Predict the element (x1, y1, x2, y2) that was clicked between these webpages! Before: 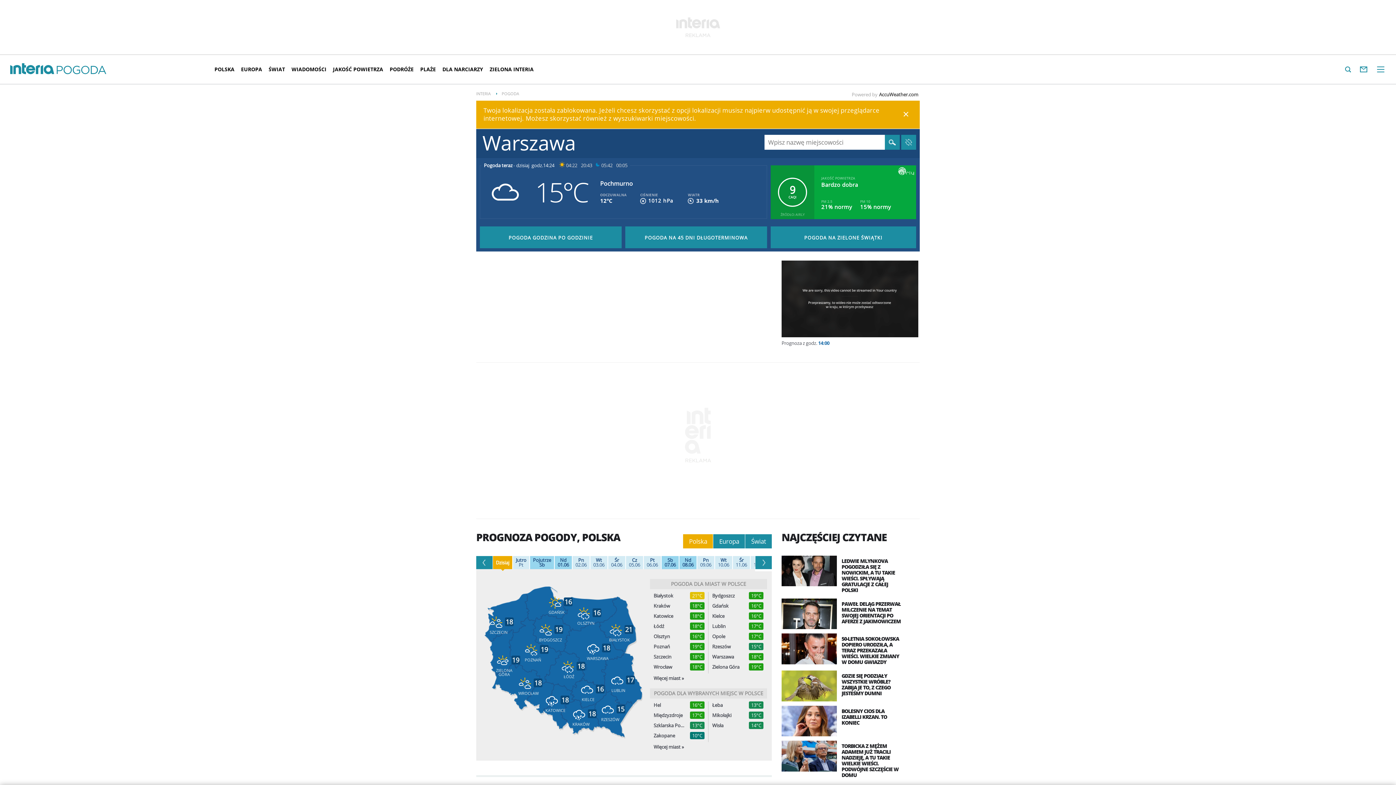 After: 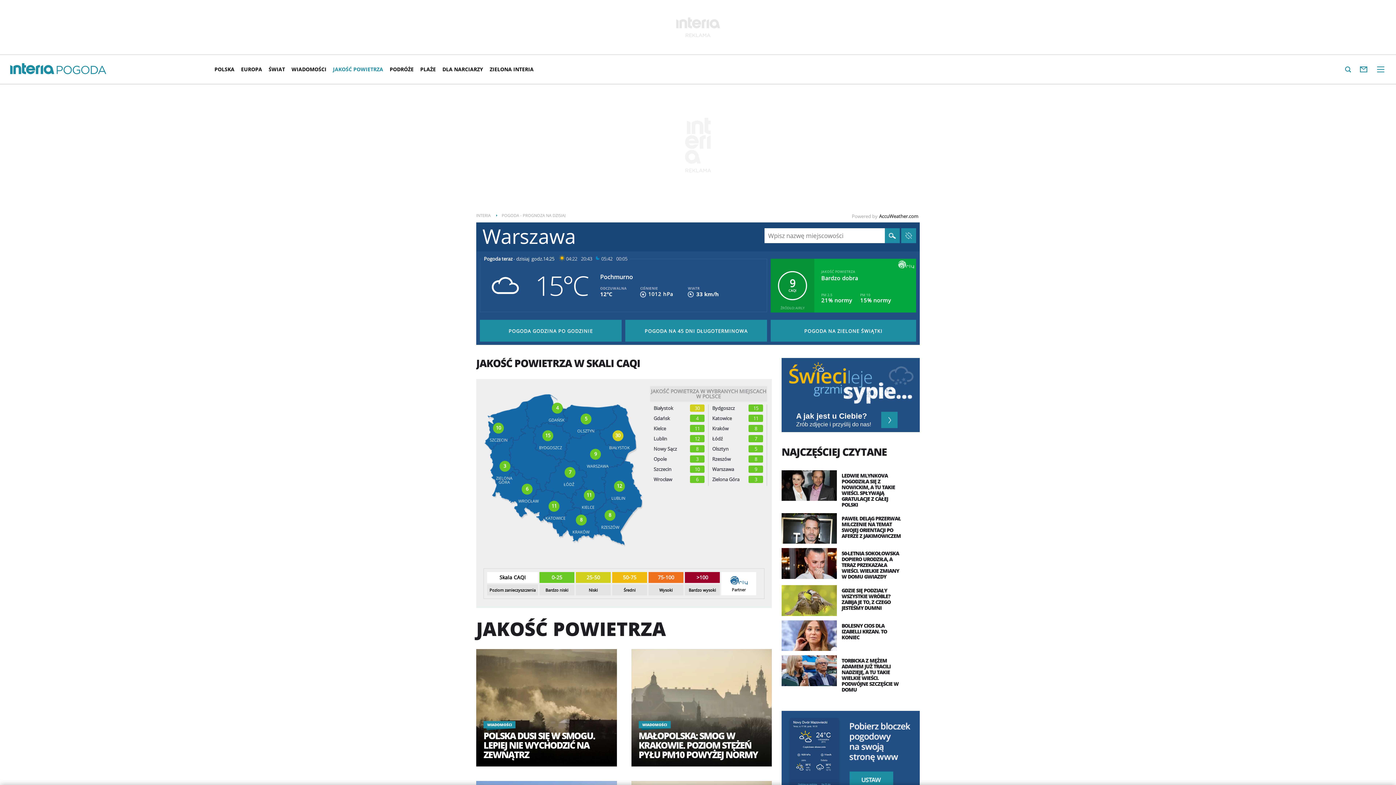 Action: label: JAKOŚĆ POWIETRZA bbox: (329, 60, 386, 78)